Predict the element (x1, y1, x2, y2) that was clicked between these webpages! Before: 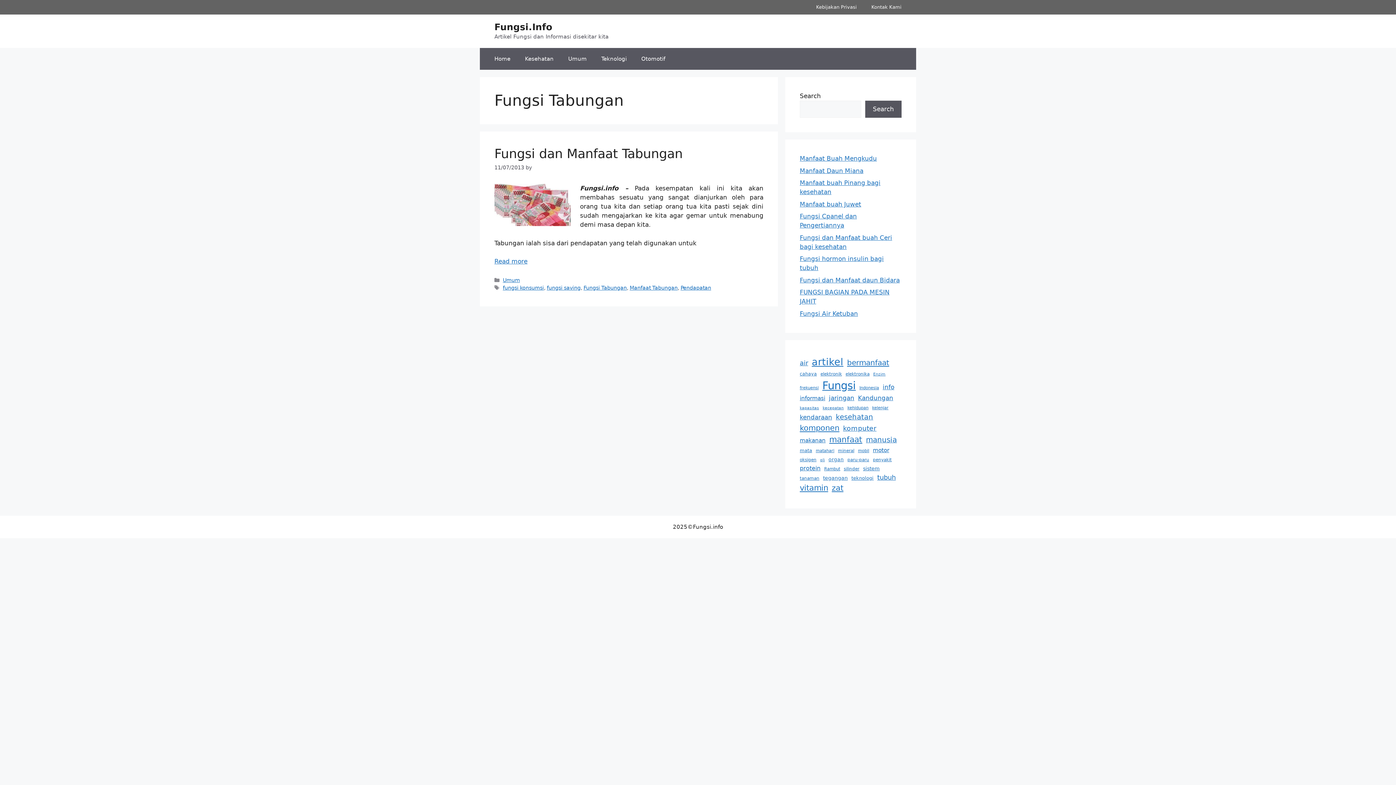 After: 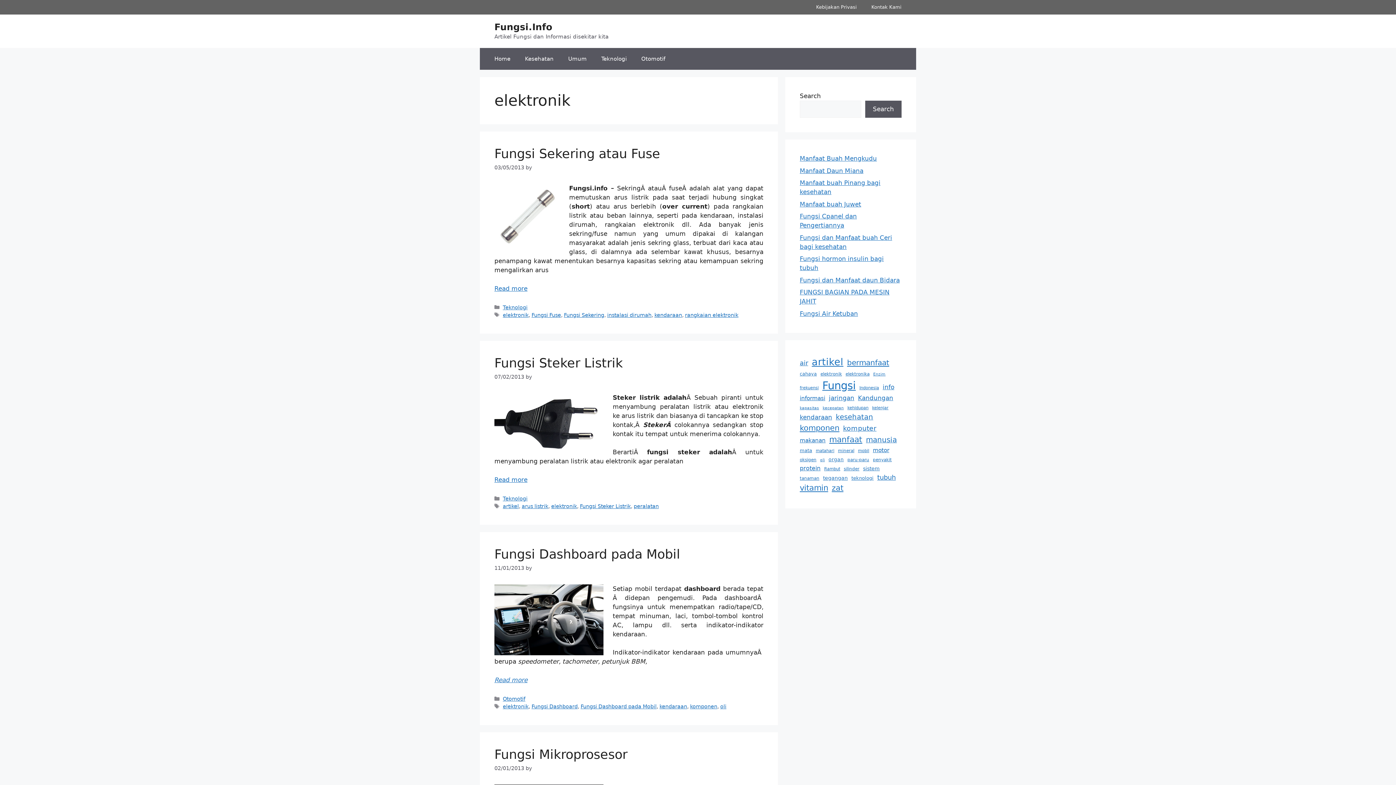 Action: bbox: (820, 370, 842, 377) label: elektronik (9 items)